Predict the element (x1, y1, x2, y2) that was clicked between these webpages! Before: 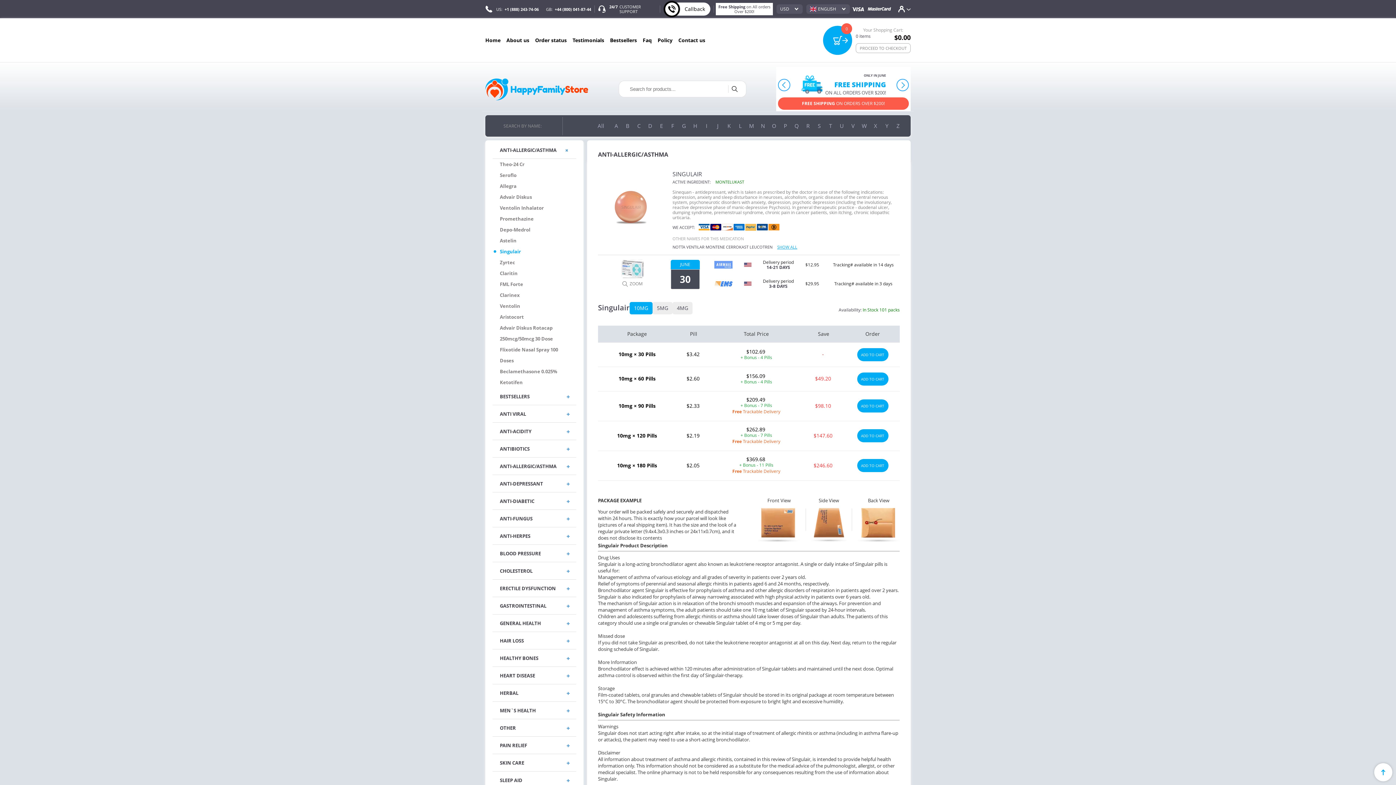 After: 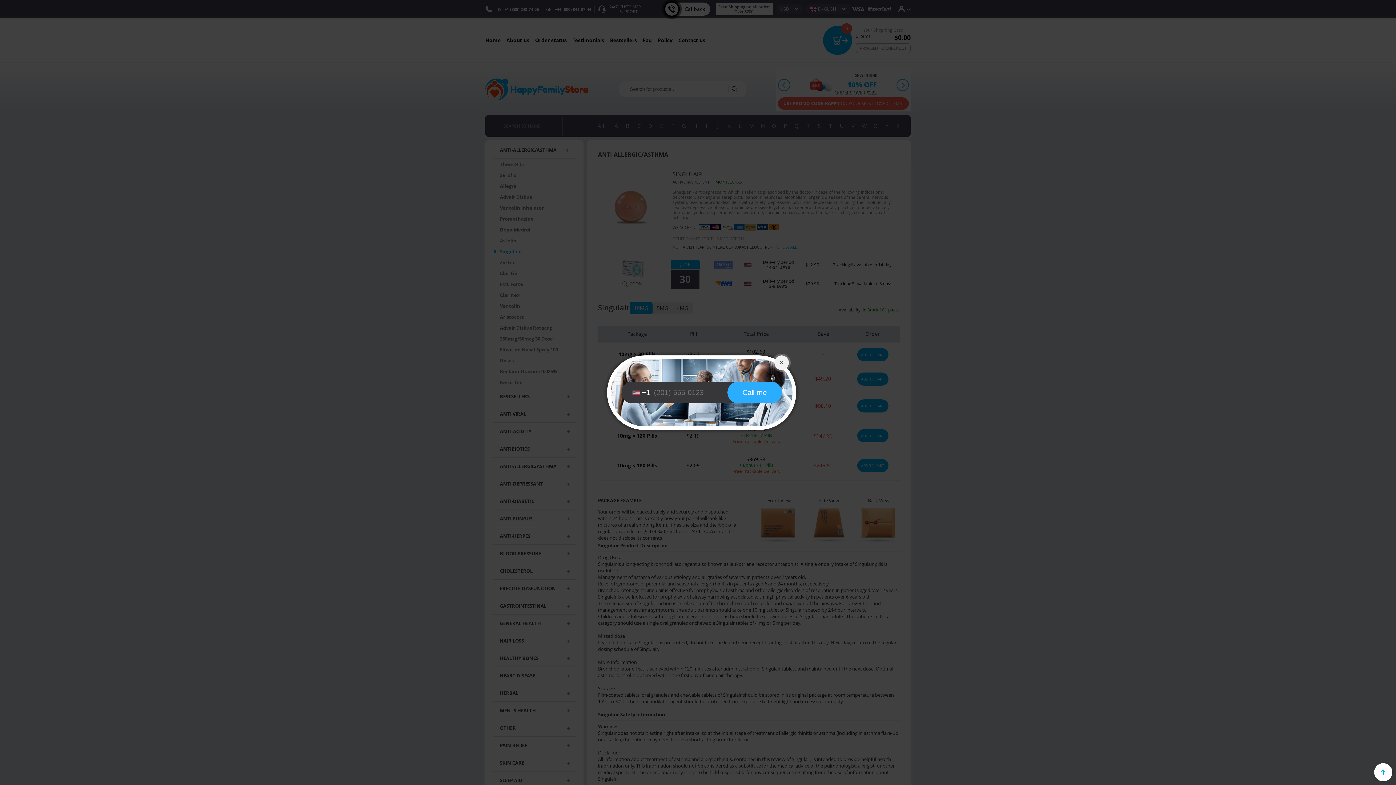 Action: label: Callback bbox: (664, 2, 710, 15)